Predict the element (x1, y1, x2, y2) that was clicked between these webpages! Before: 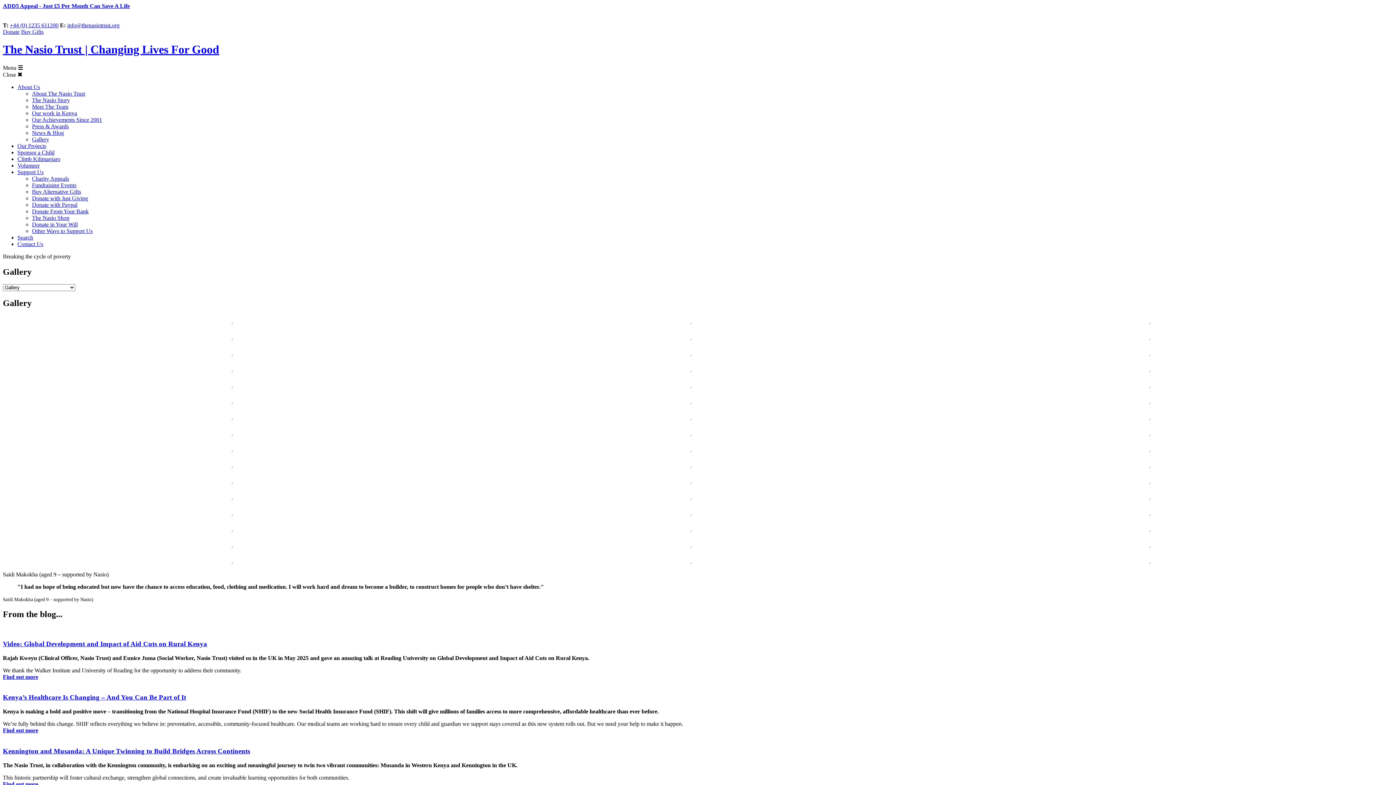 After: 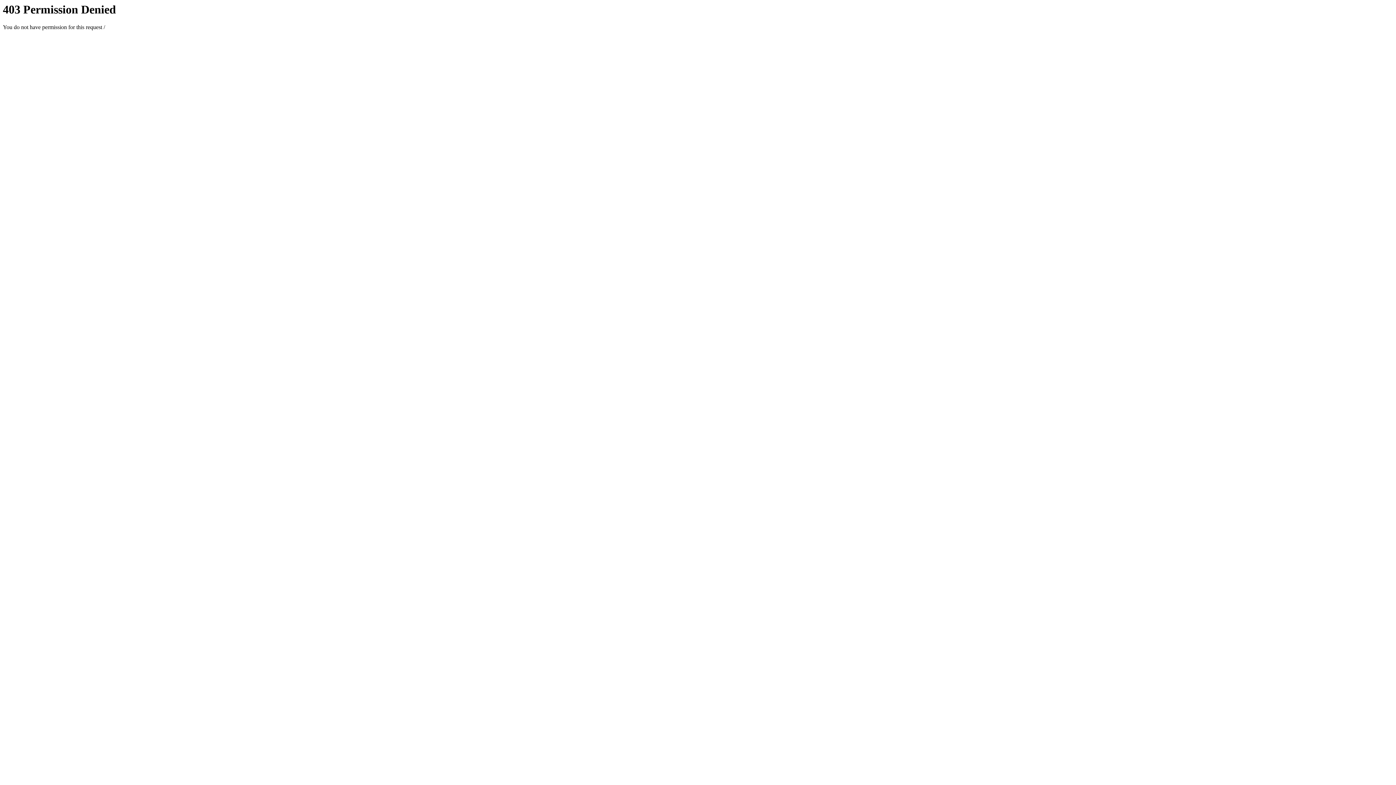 Action: bbox: (17, 149, 54, 155) label: Sponsor a Child